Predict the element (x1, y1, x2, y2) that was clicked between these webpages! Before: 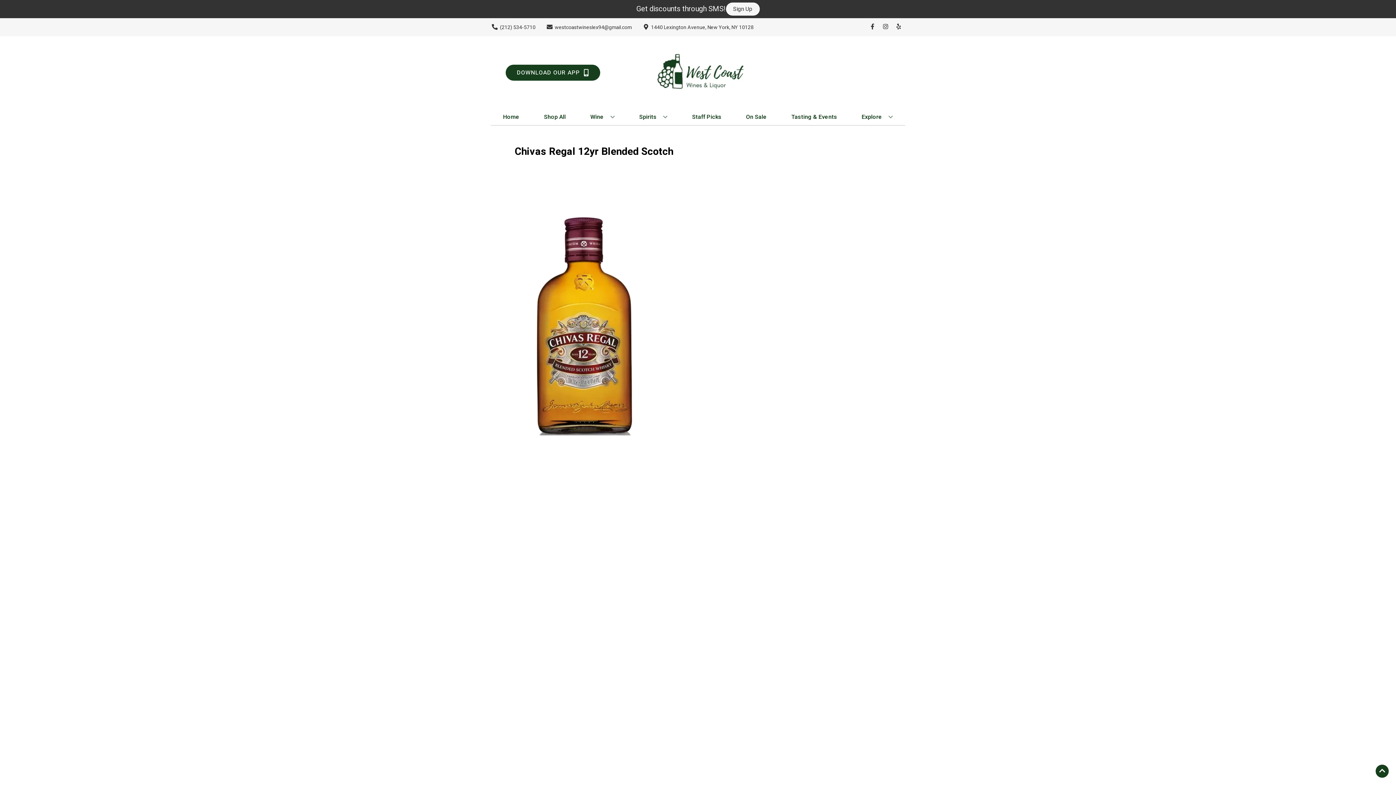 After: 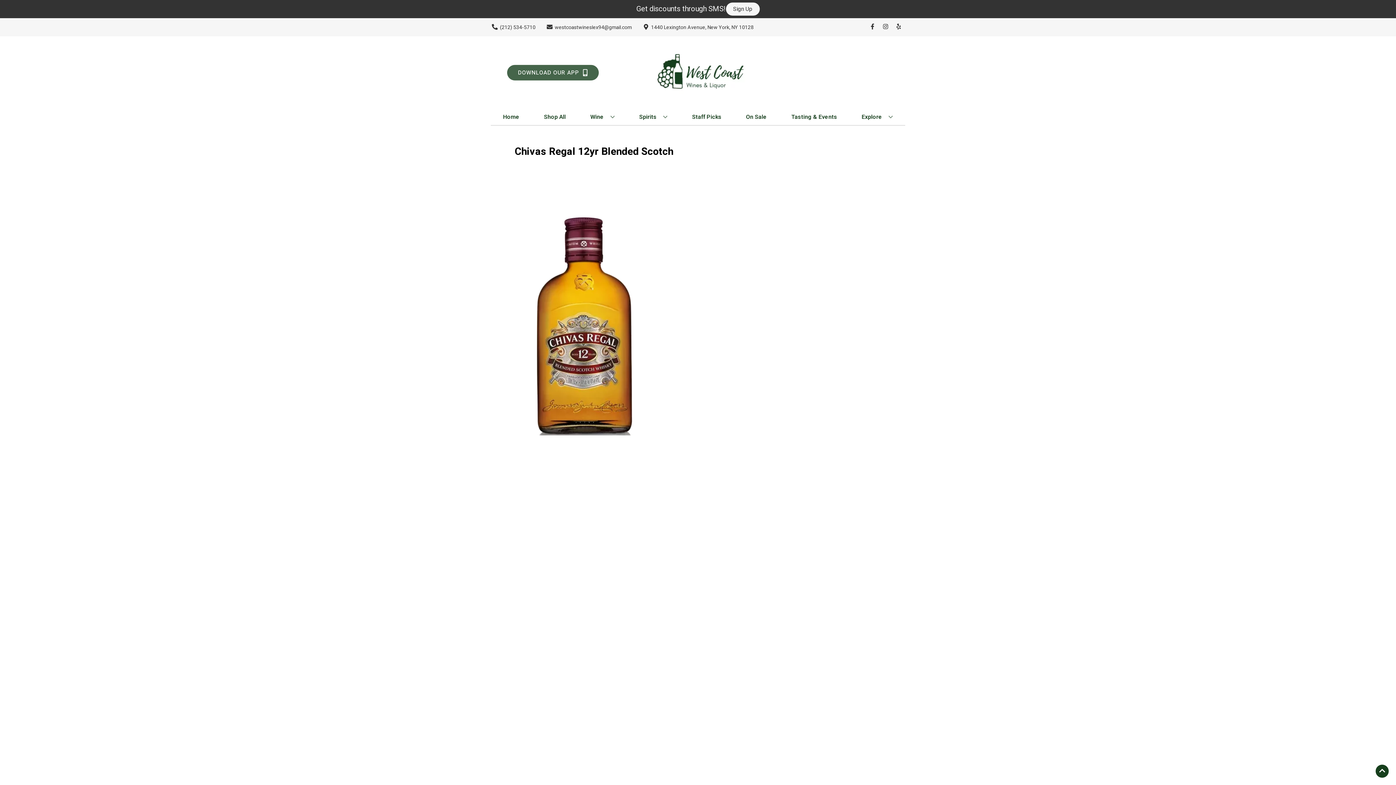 Action: label: Opens app link in a new tab to DOWNLOAD OUR APP bbox: (505, 64, 600, 80)